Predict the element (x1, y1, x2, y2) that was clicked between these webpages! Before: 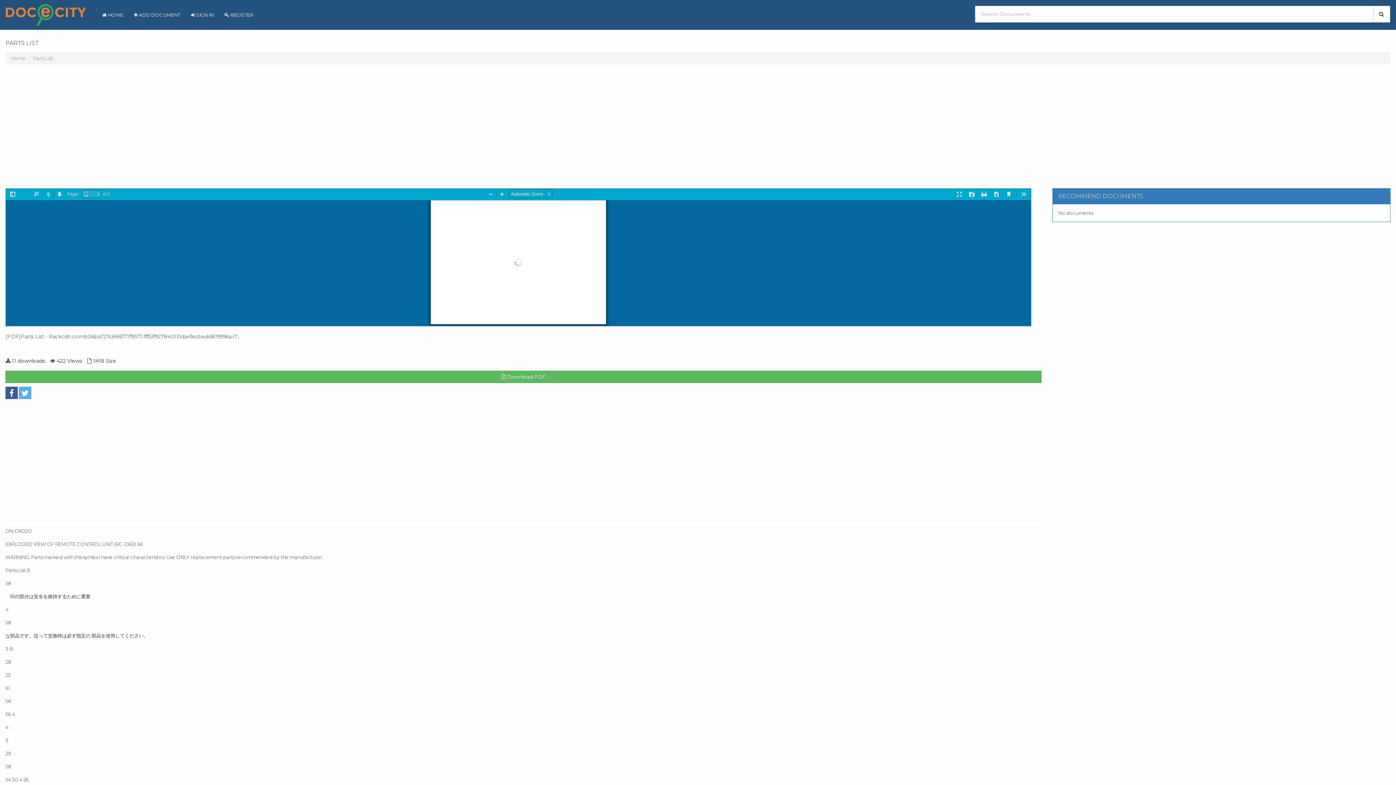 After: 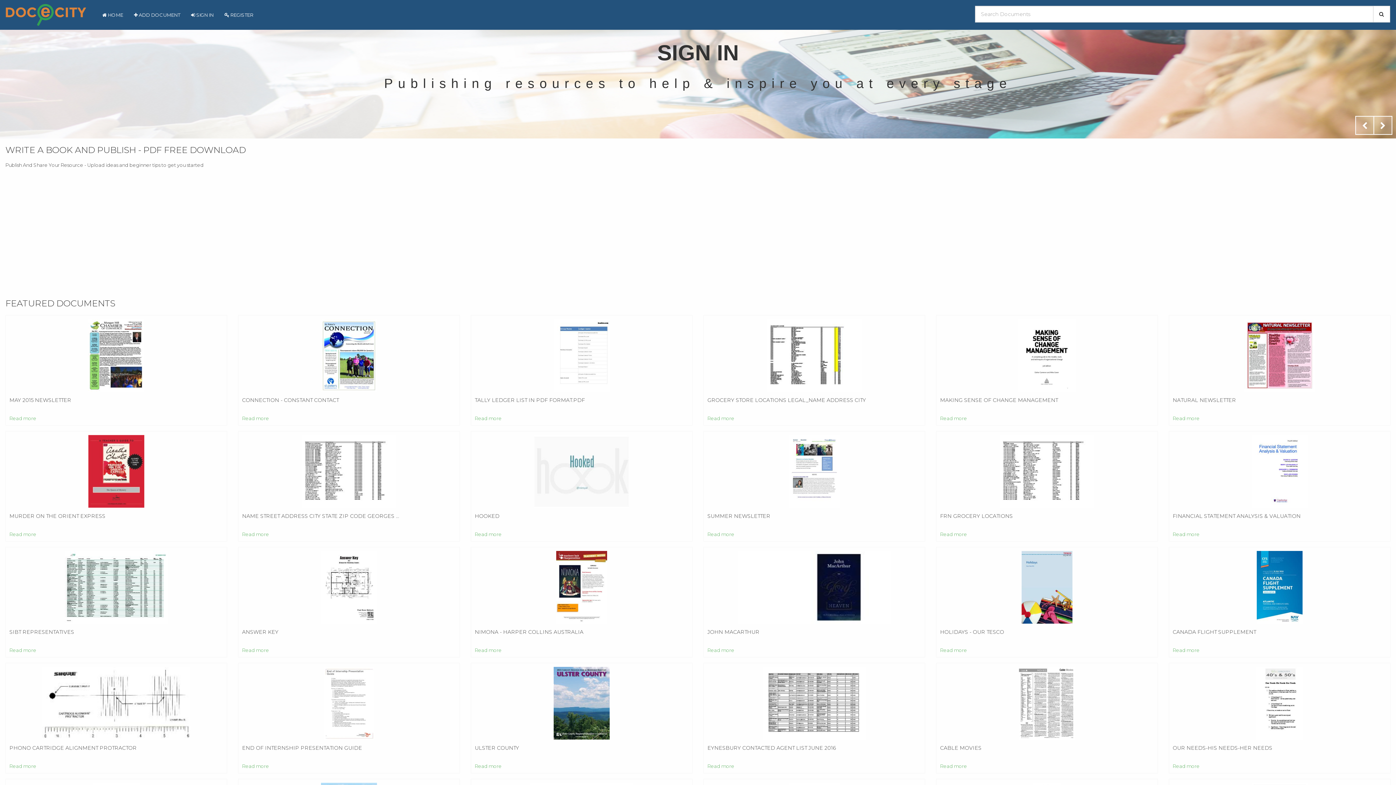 Action: bbox: (5, 4, 86, 25)